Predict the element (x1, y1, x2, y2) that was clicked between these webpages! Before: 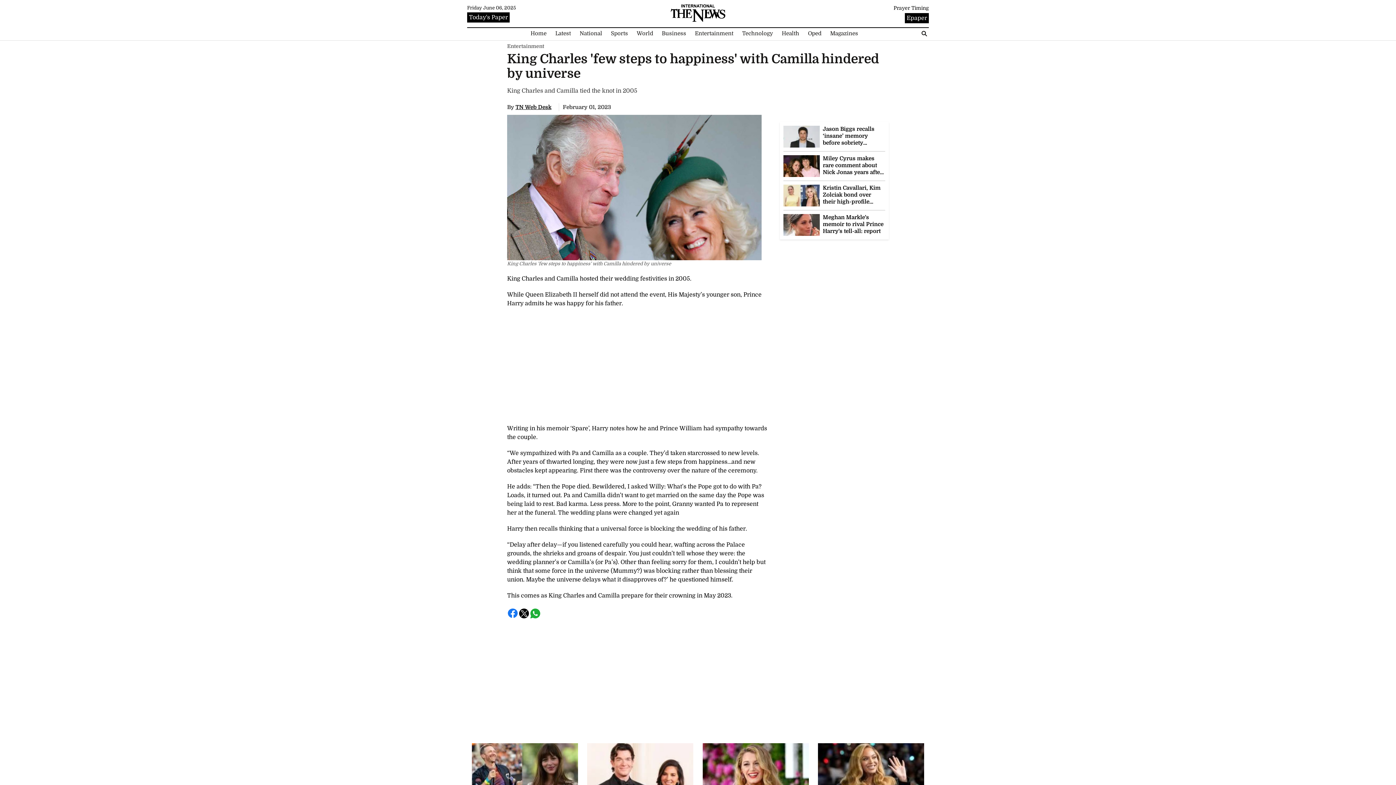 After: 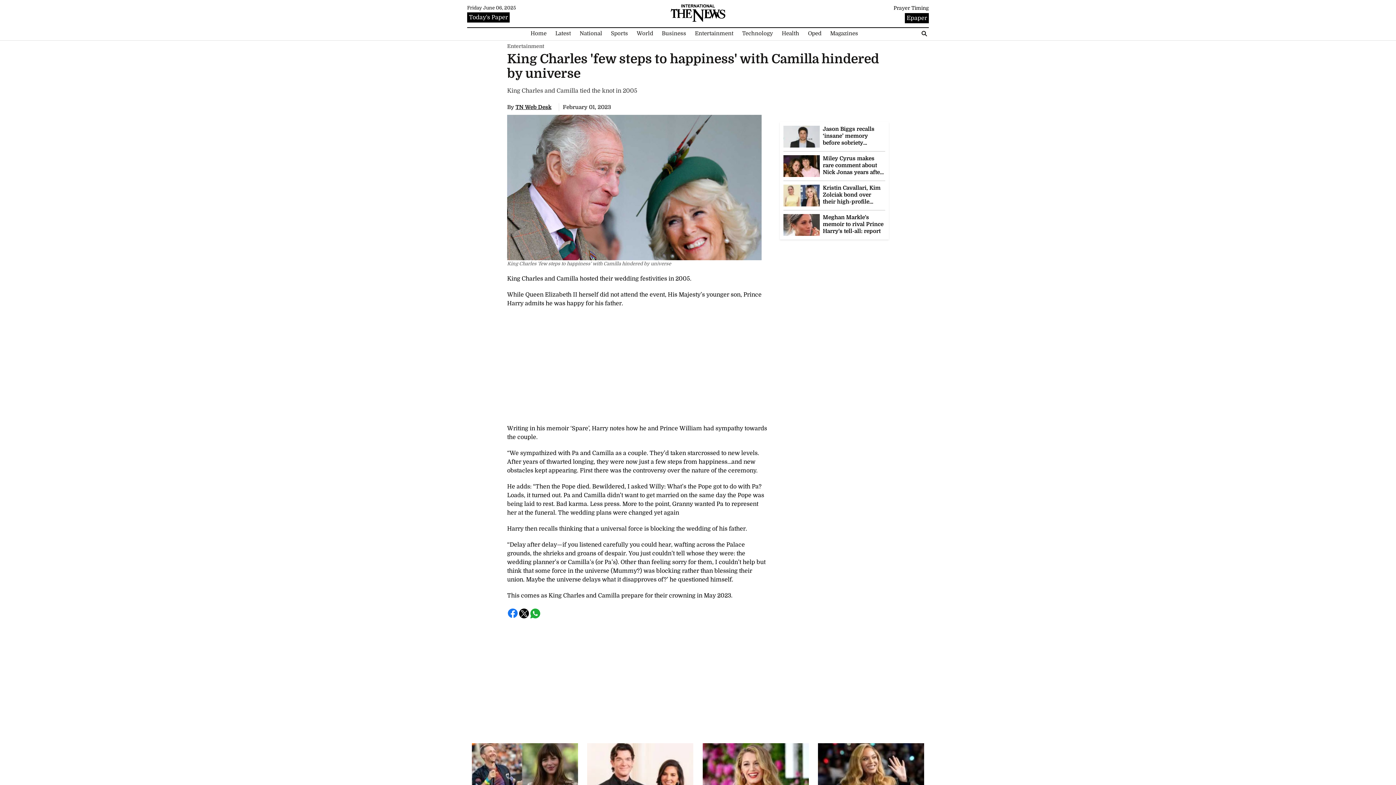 Action: bbox: (530, 610, 540, 616)